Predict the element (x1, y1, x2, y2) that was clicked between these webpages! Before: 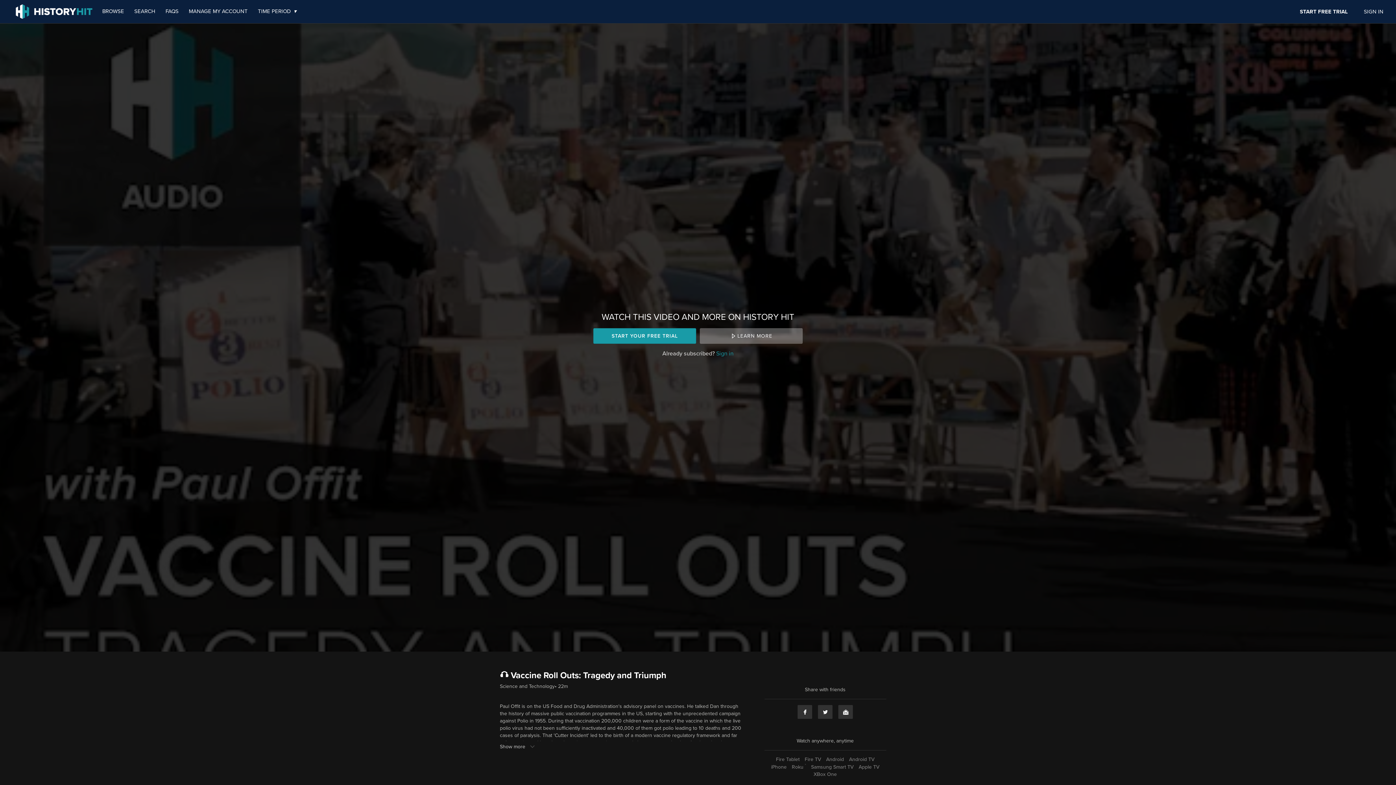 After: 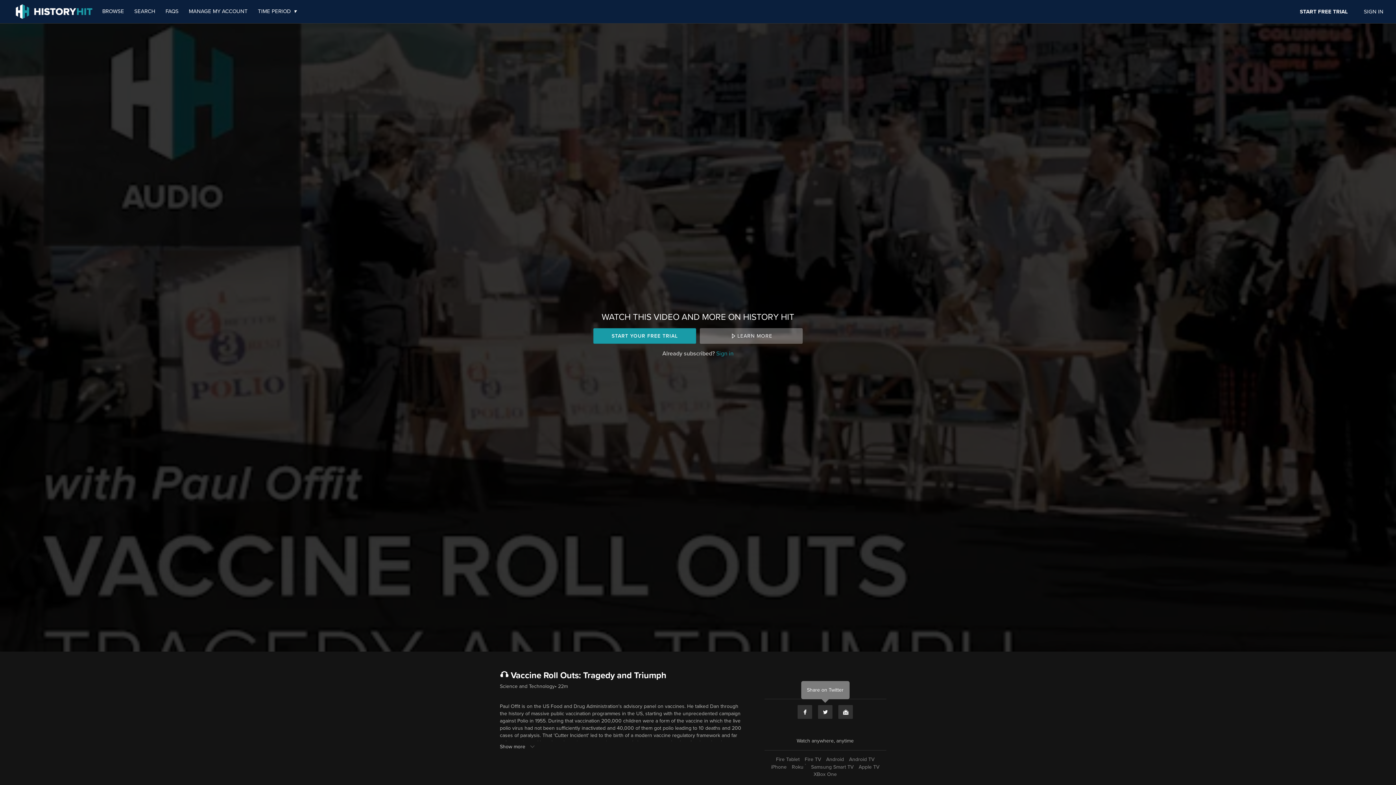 Action: label: Twitter bbox: (817, 705, 833, 719)